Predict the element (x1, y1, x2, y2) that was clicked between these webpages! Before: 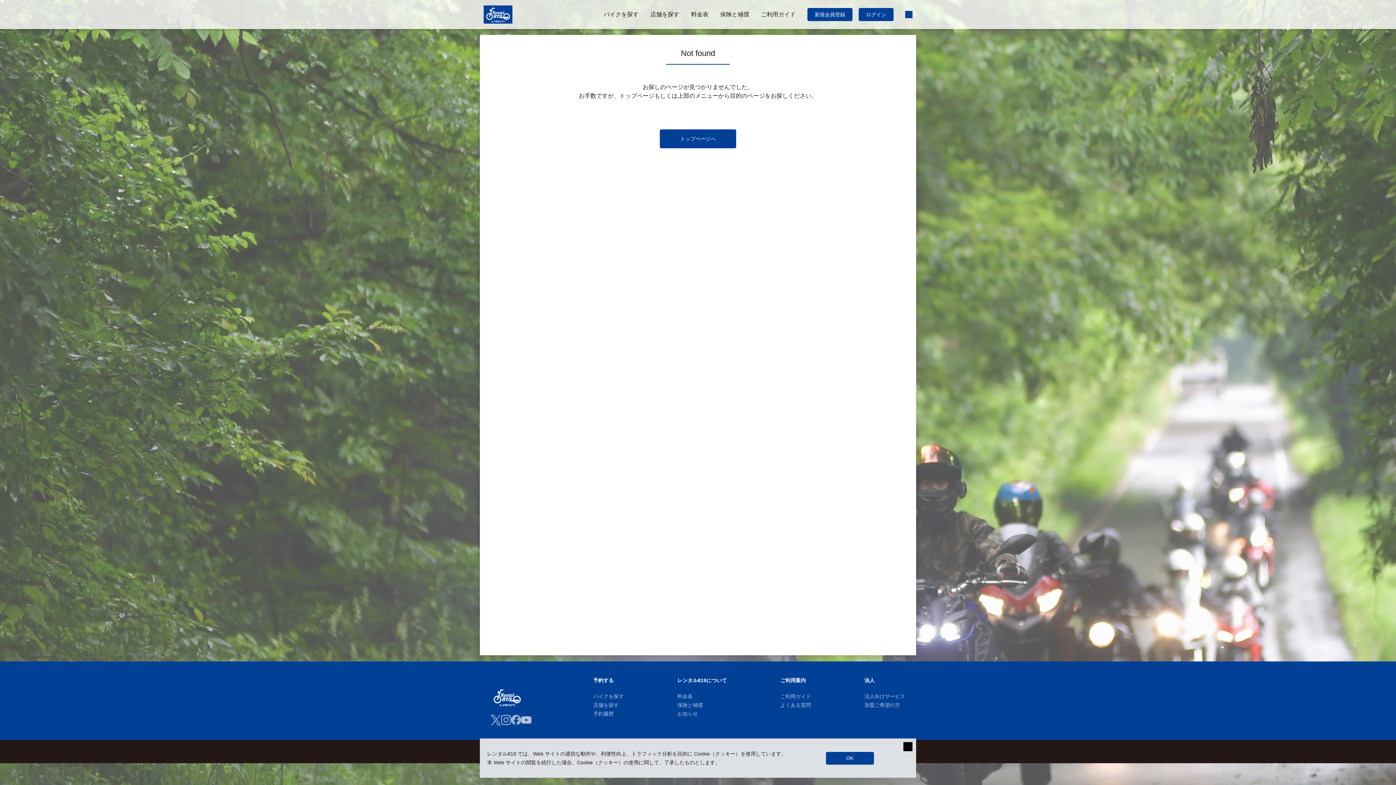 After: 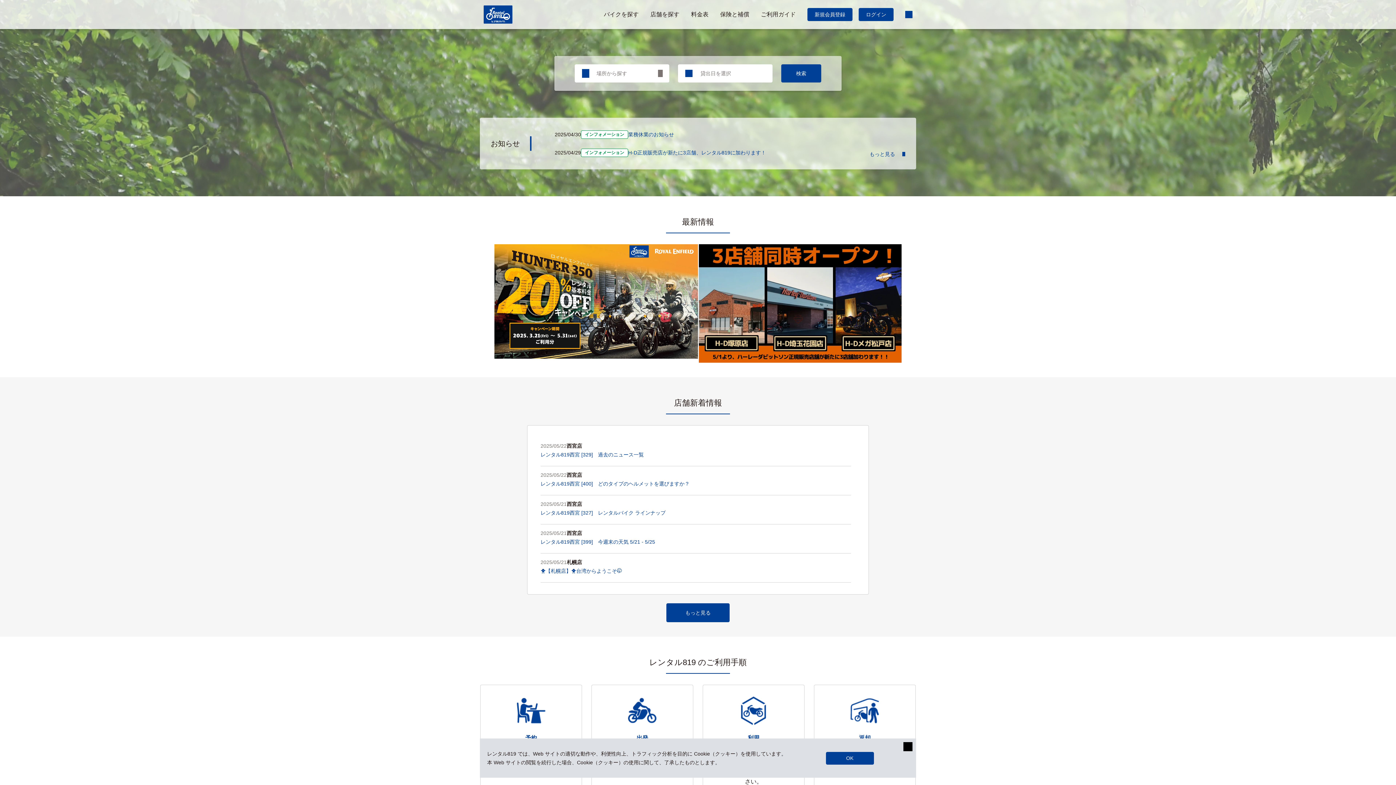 Action: bbox: (490, 688, 523, 694)